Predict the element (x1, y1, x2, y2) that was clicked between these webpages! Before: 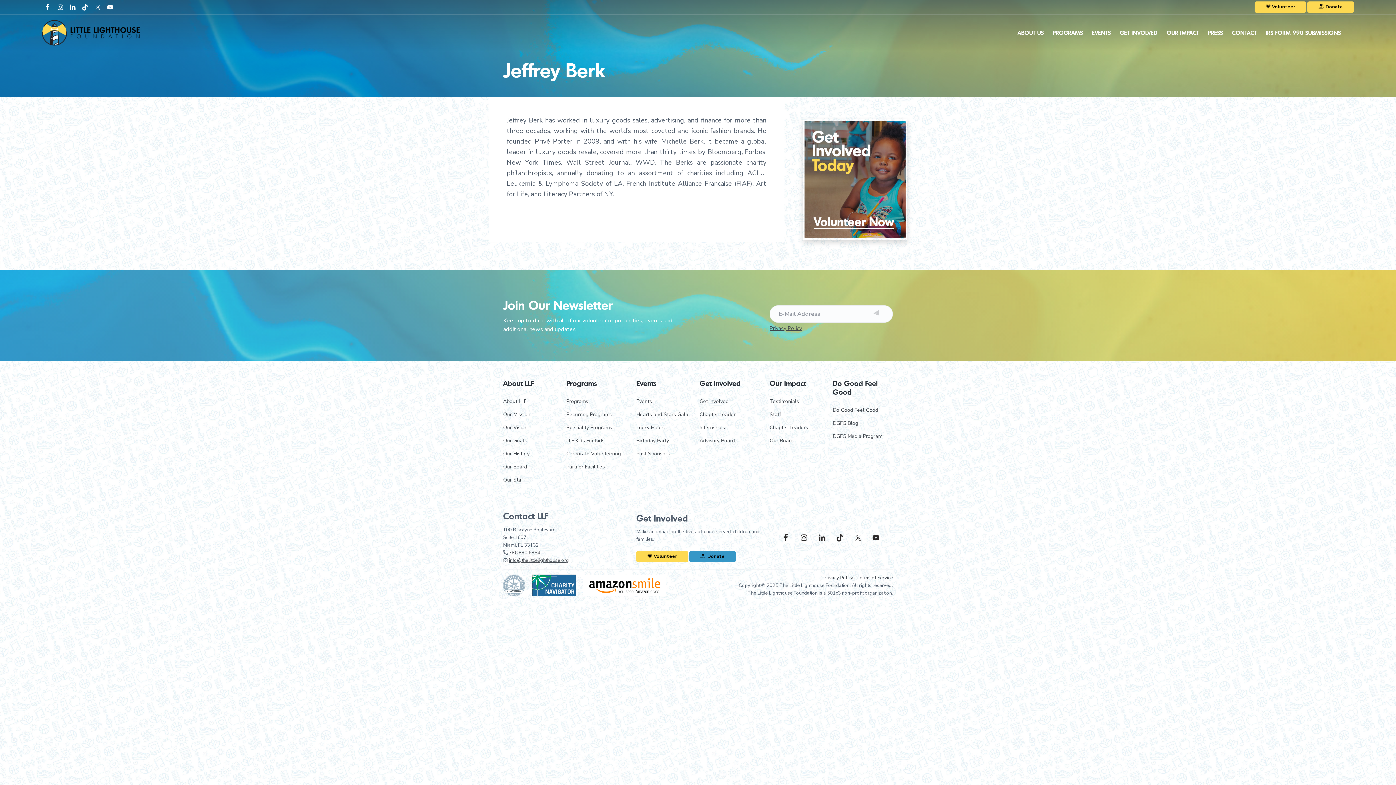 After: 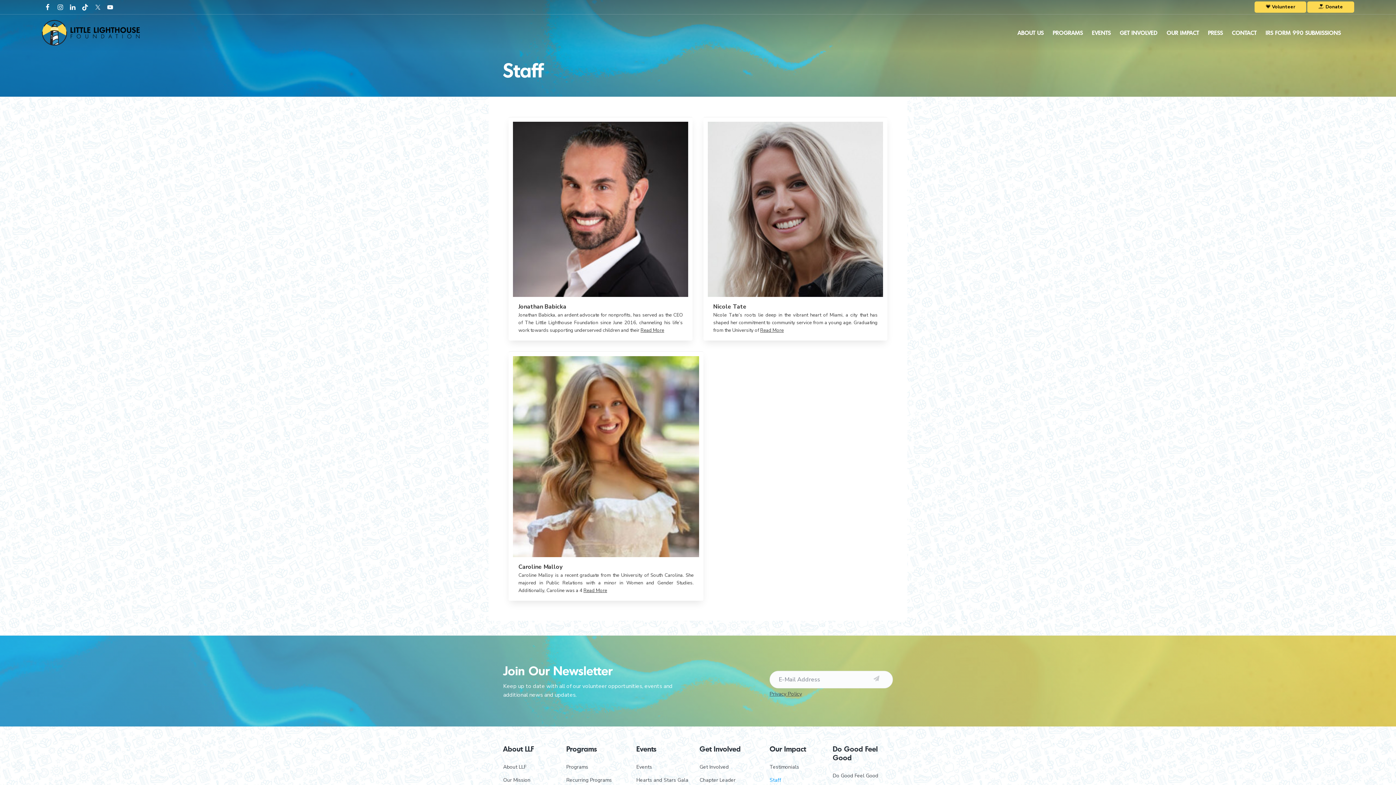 Action: bbox: (769, 411, 781, 419) label: Staff